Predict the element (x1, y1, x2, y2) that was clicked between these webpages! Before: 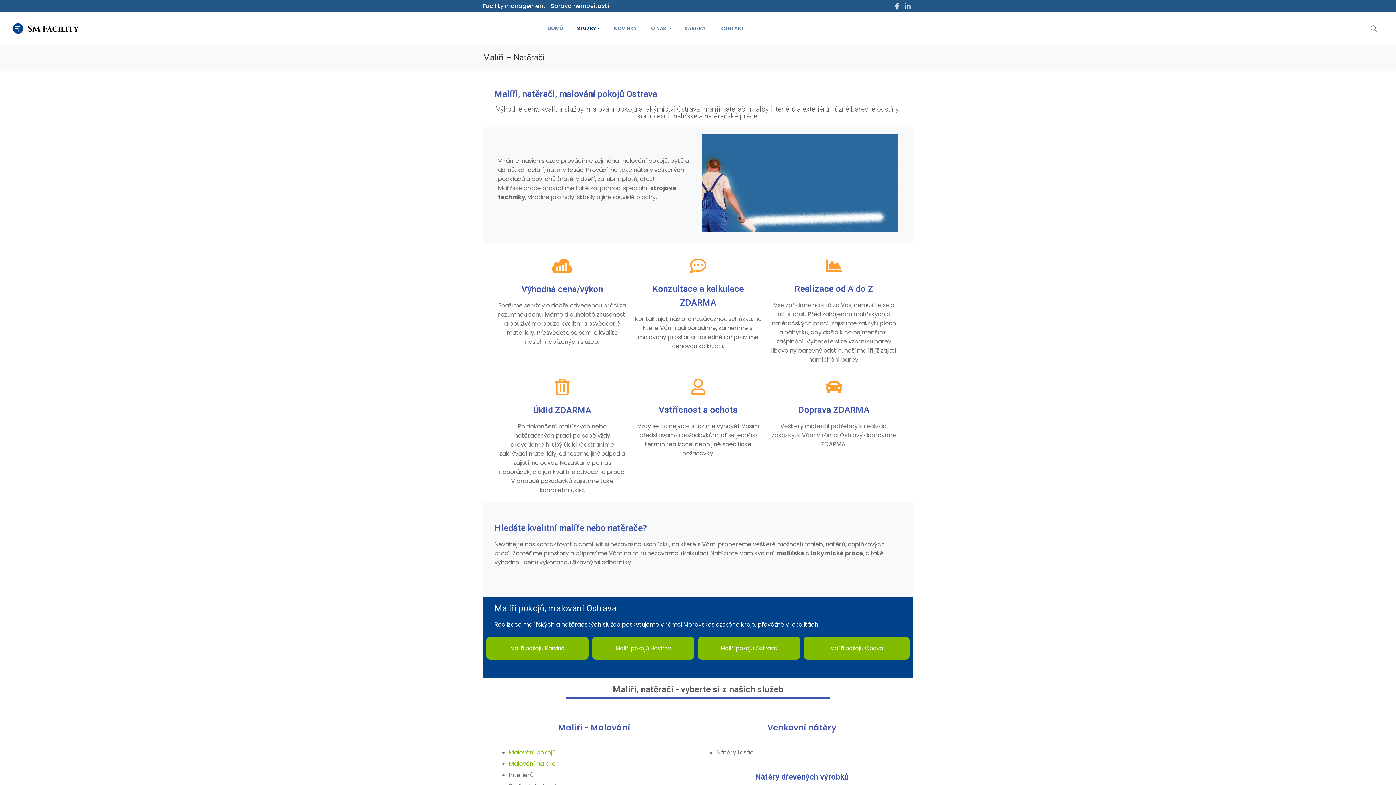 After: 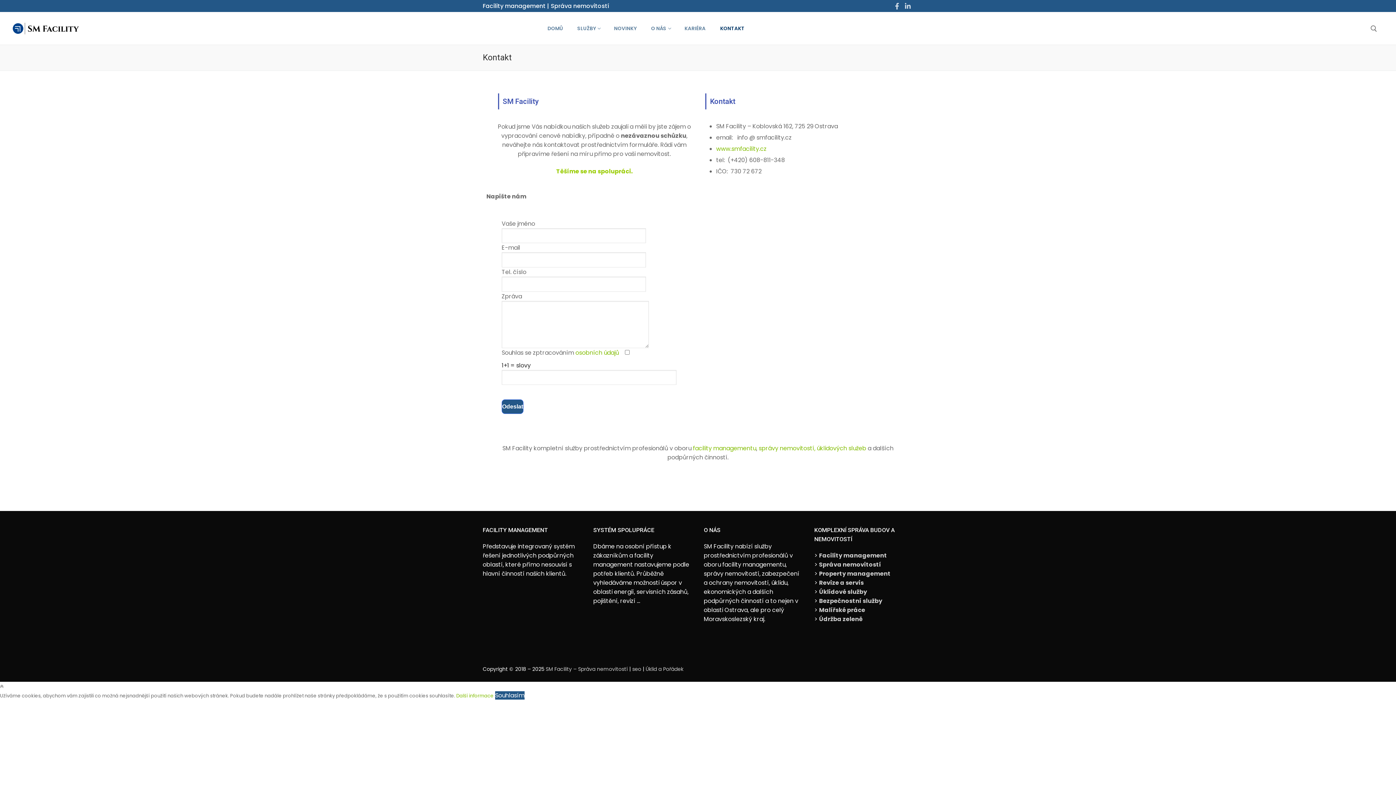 Action: label: KONTAKT bbox: (715, 21, 749, 35)